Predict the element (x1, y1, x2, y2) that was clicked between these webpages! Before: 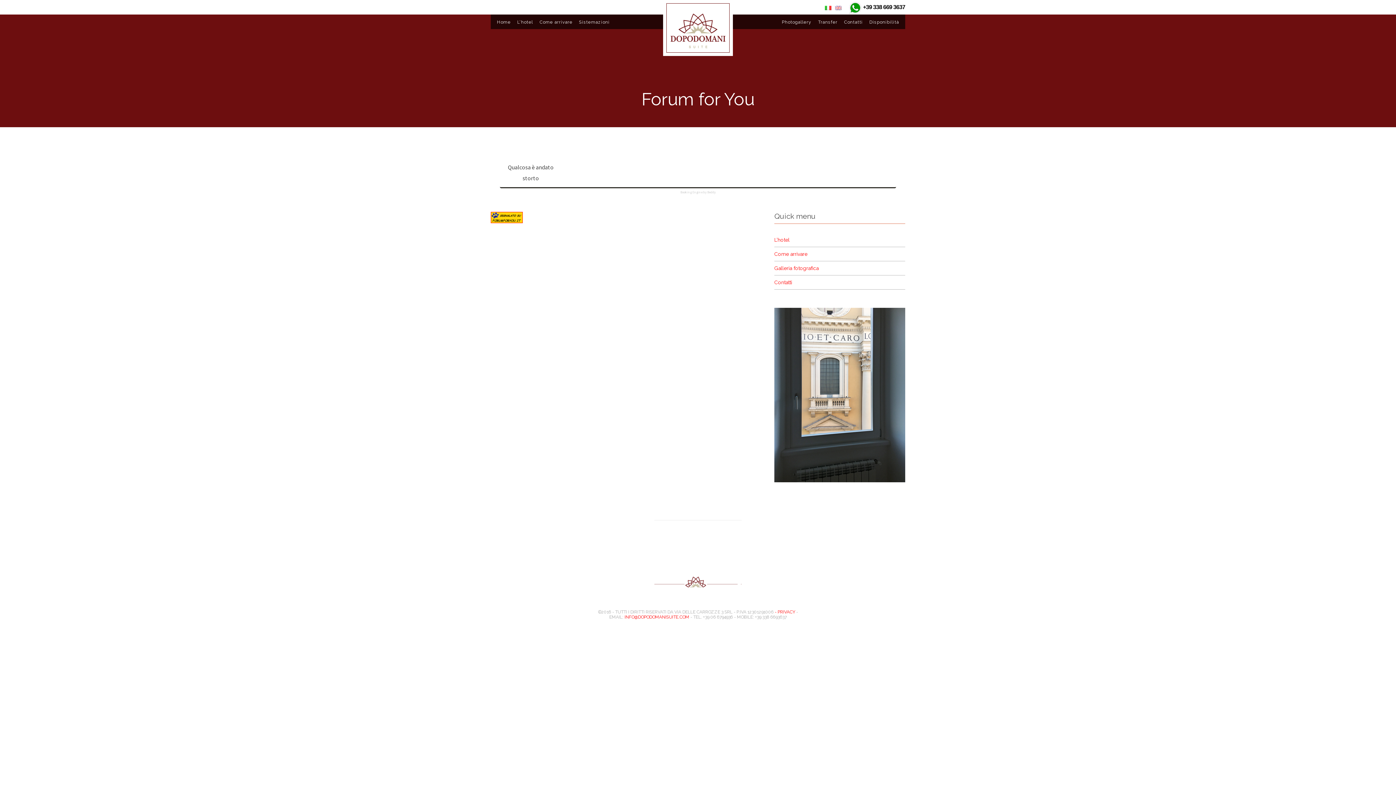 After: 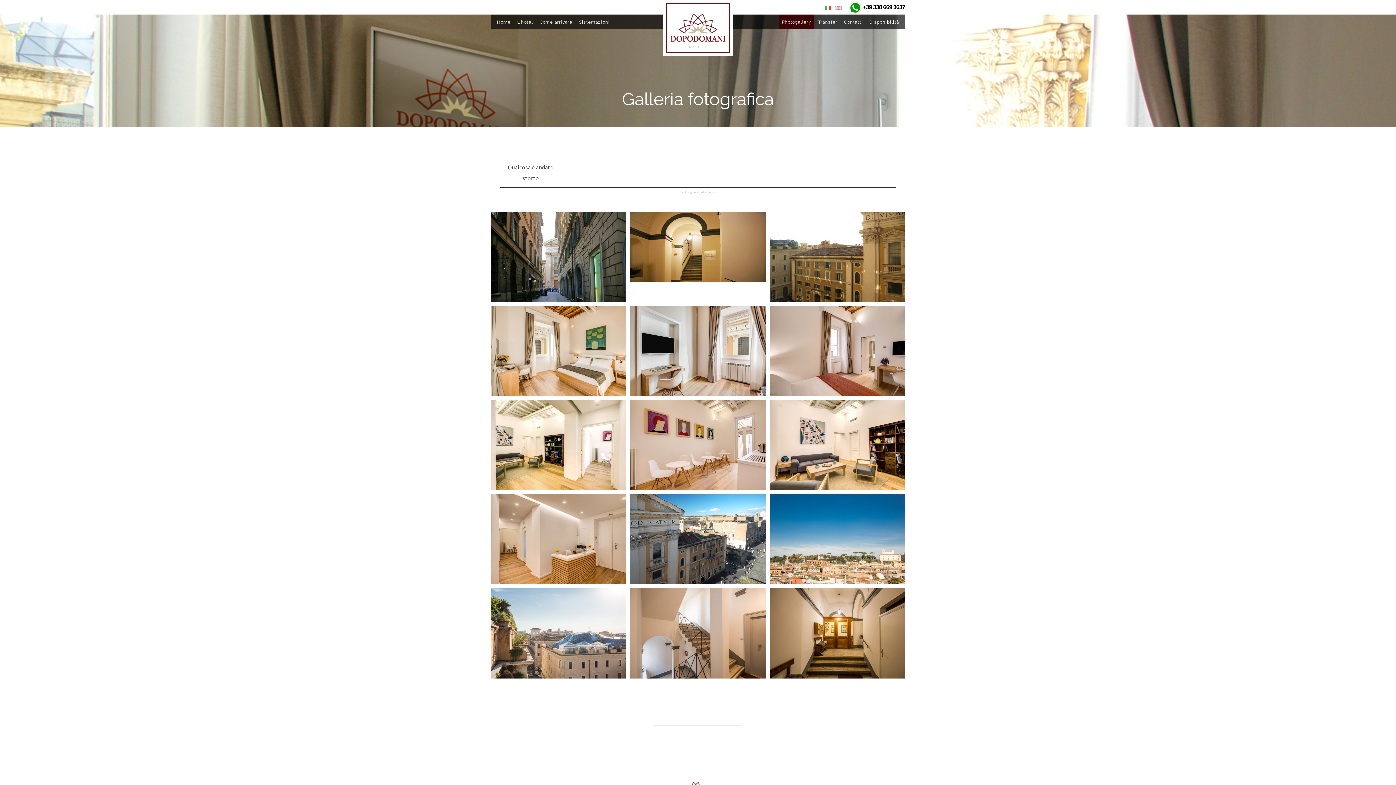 Action: bbox: (774, 261, 905, 275) label: Galleria fotografica